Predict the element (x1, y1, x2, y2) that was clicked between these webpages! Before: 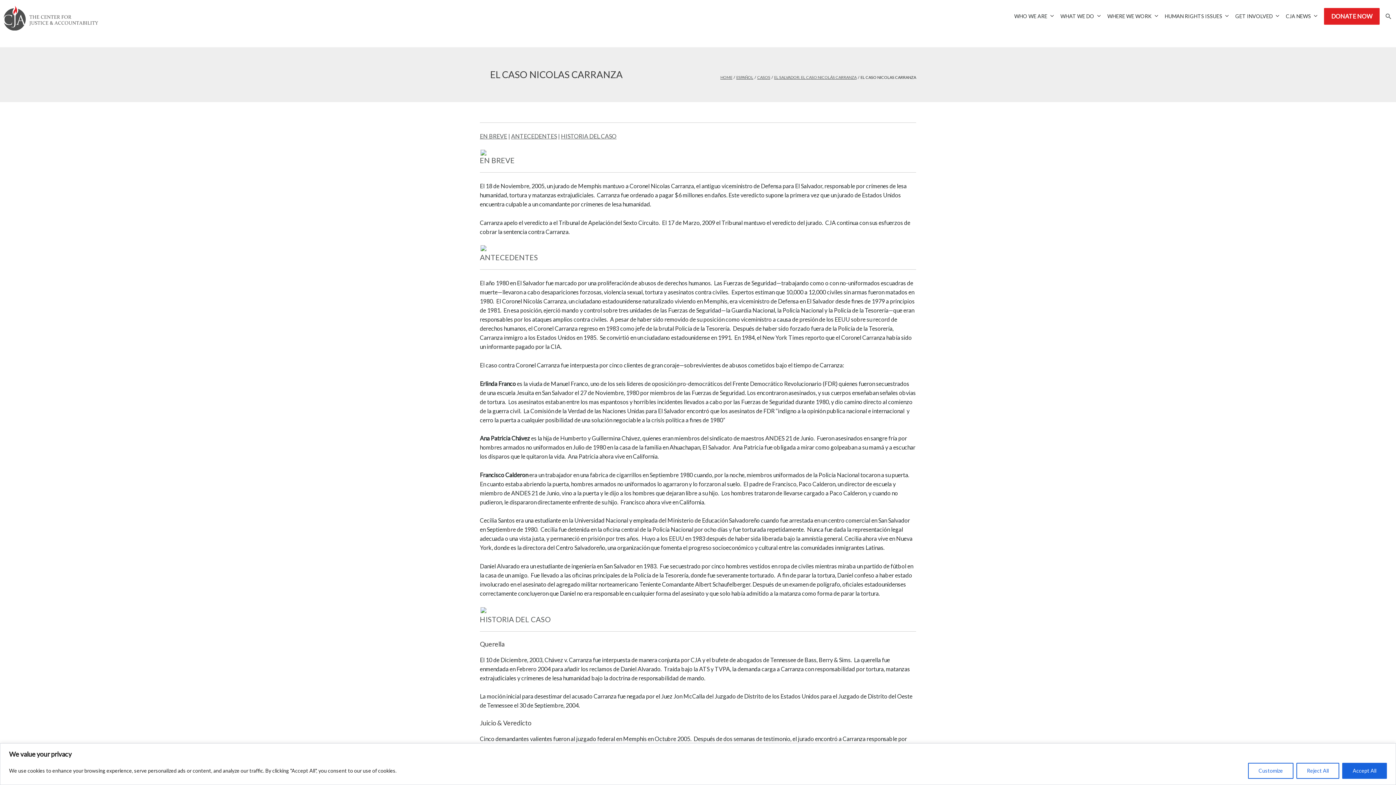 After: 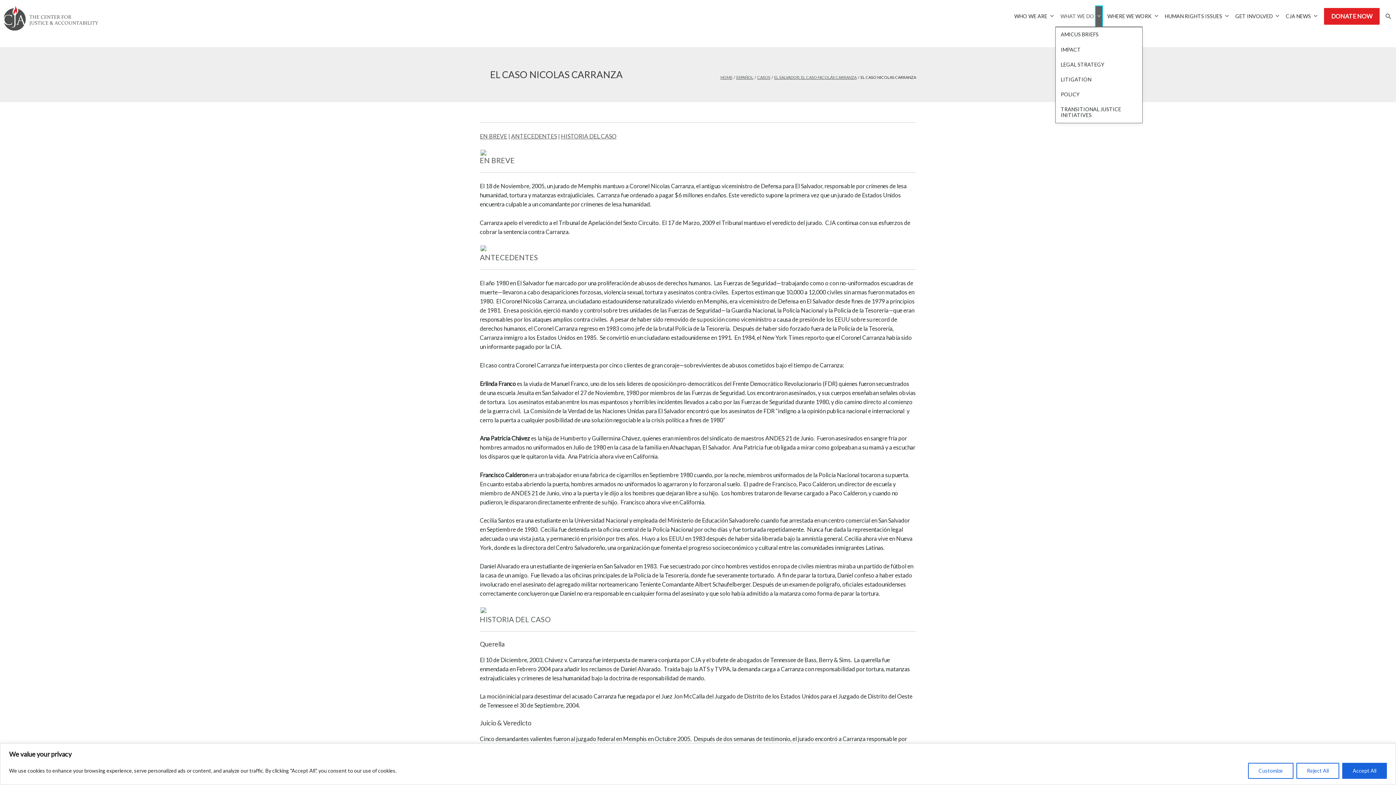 Action: label: Toggle Submenu bbox: (1096, 6, 1102, 26)